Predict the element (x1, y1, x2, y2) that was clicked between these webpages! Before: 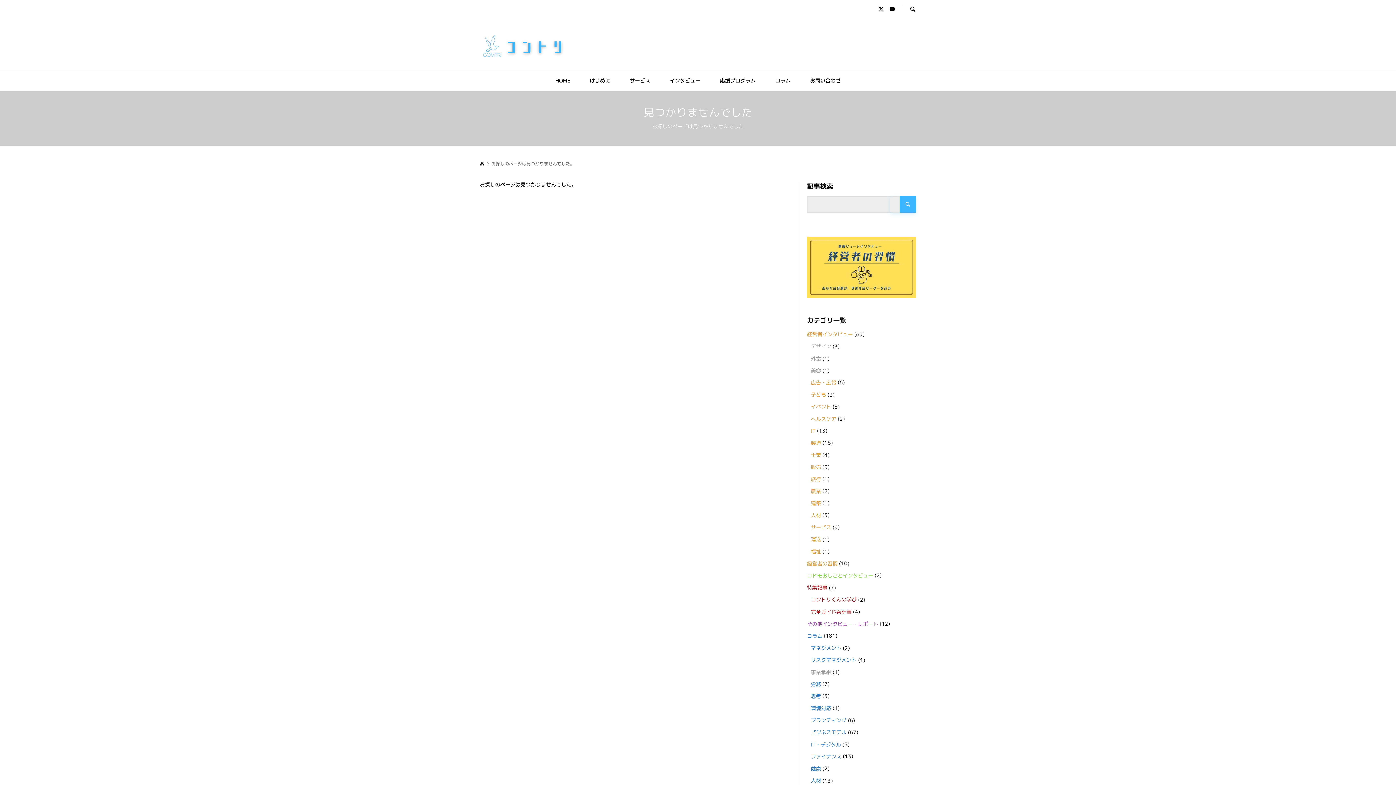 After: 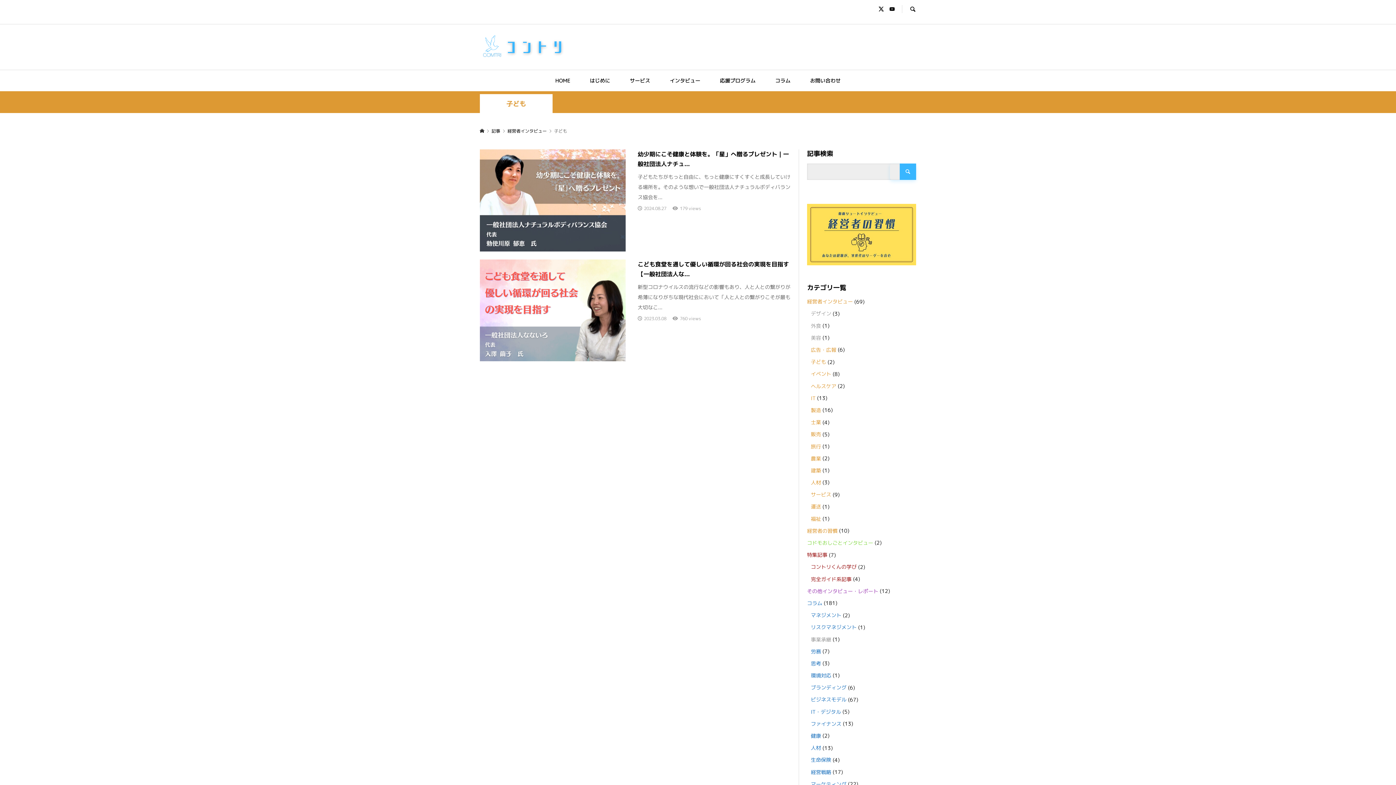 Action: bbox: (811, 388, 826, 401) label: 子ども